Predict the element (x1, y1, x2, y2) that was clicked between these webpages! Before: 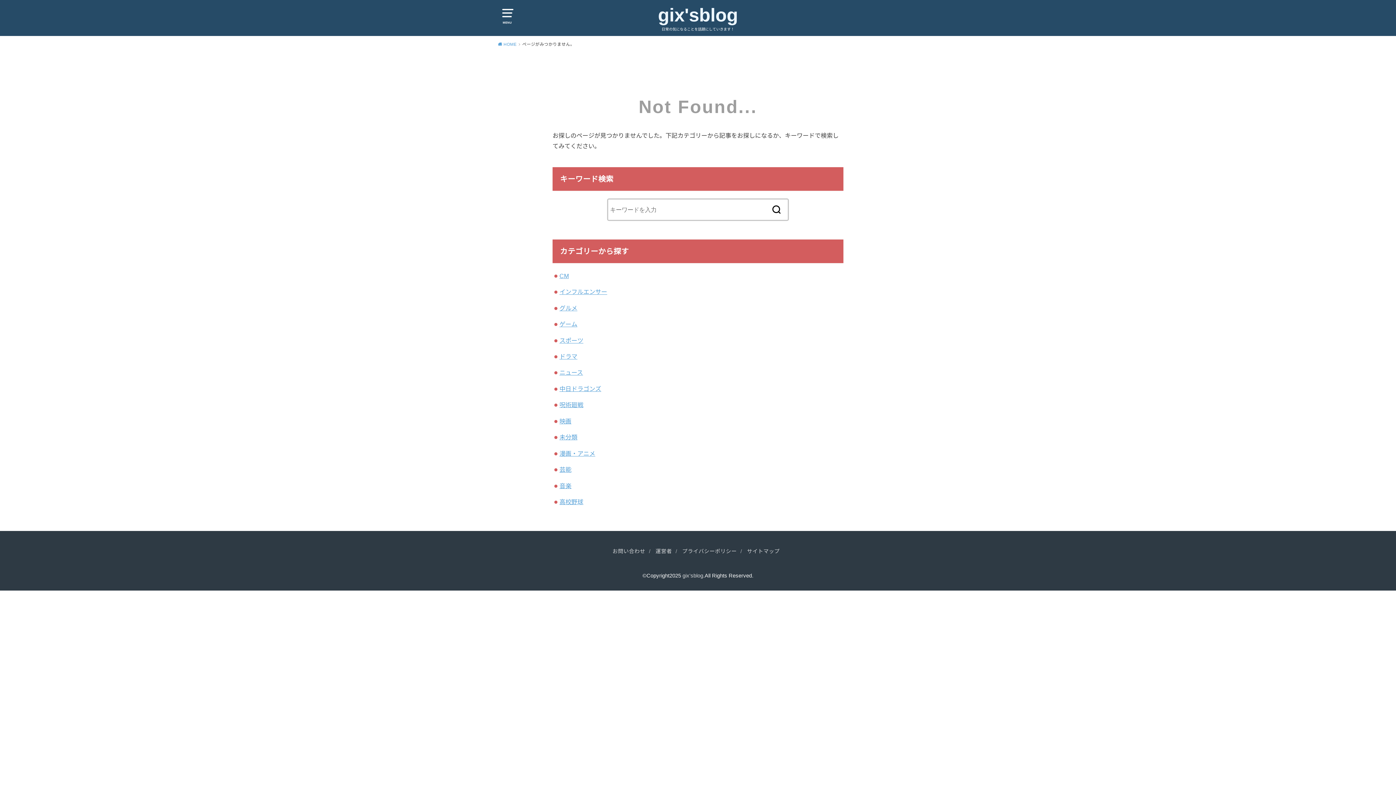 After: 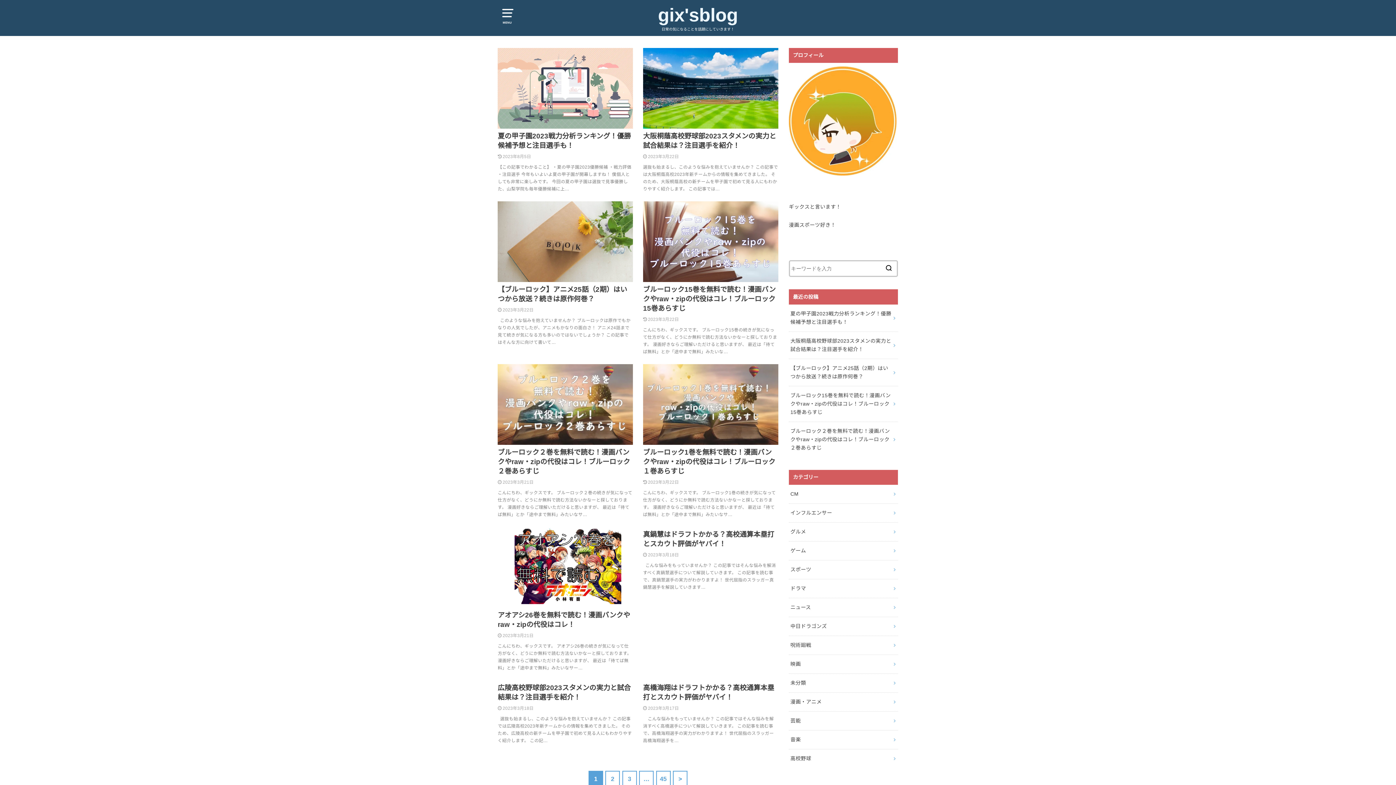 Action: label:  HOME bbox: (498, 42, 520, 46)